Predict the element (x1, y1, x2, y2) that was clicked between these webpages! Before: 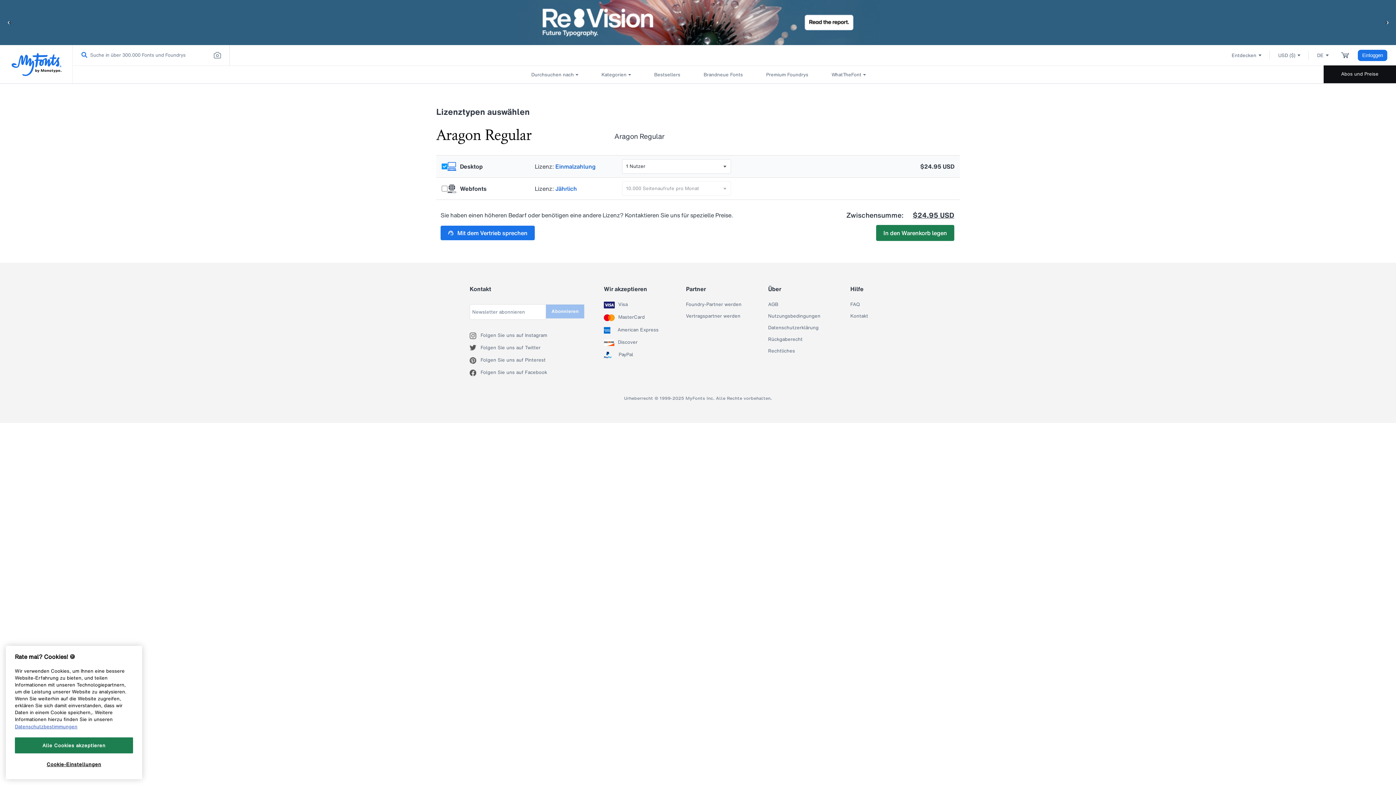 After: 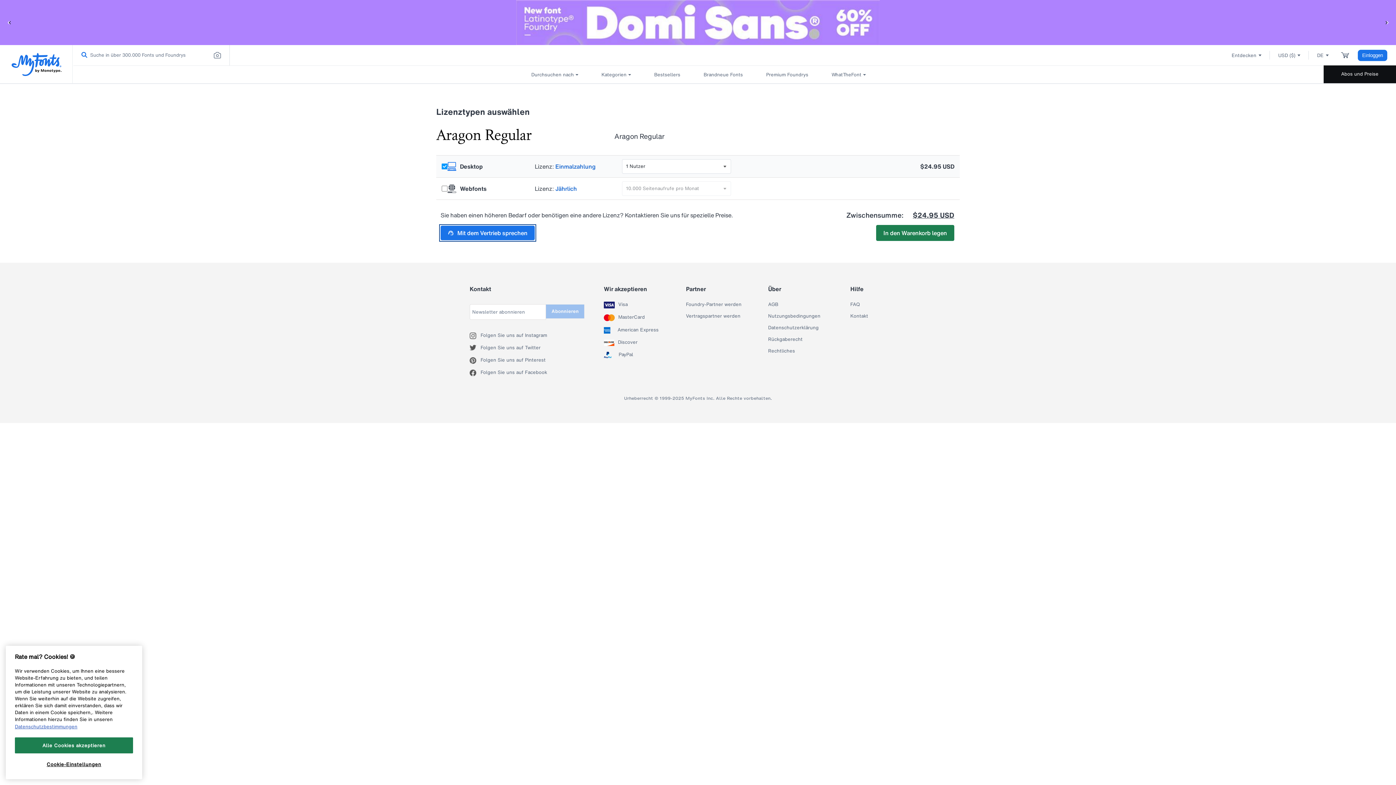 Action: bbox: (457, 228, 527, 237) label: Mit dem Vertrieb sprechen